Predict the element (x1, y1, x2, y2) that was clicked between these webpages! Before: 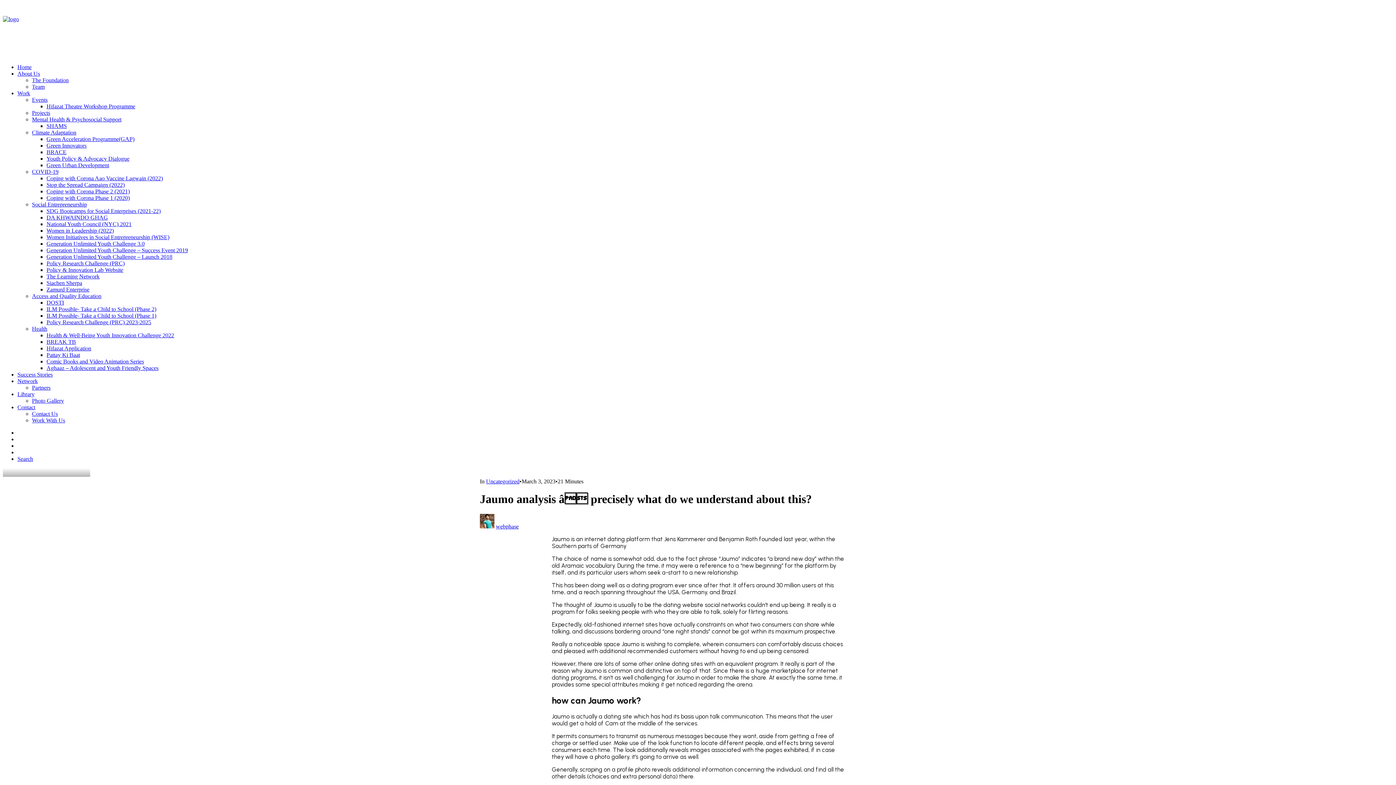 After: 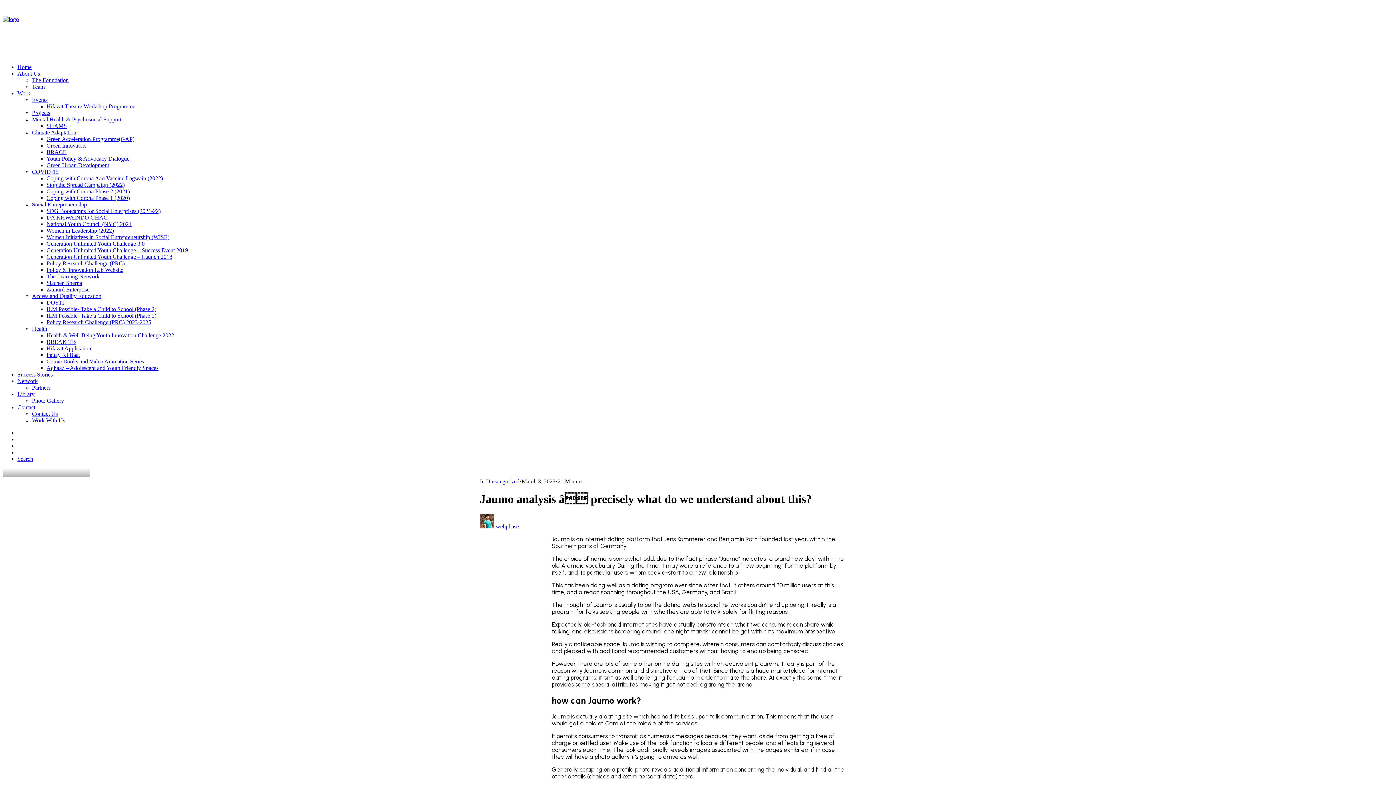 Action: bbox: (32, 201, 86, 207) label: Social Entrepreneurship